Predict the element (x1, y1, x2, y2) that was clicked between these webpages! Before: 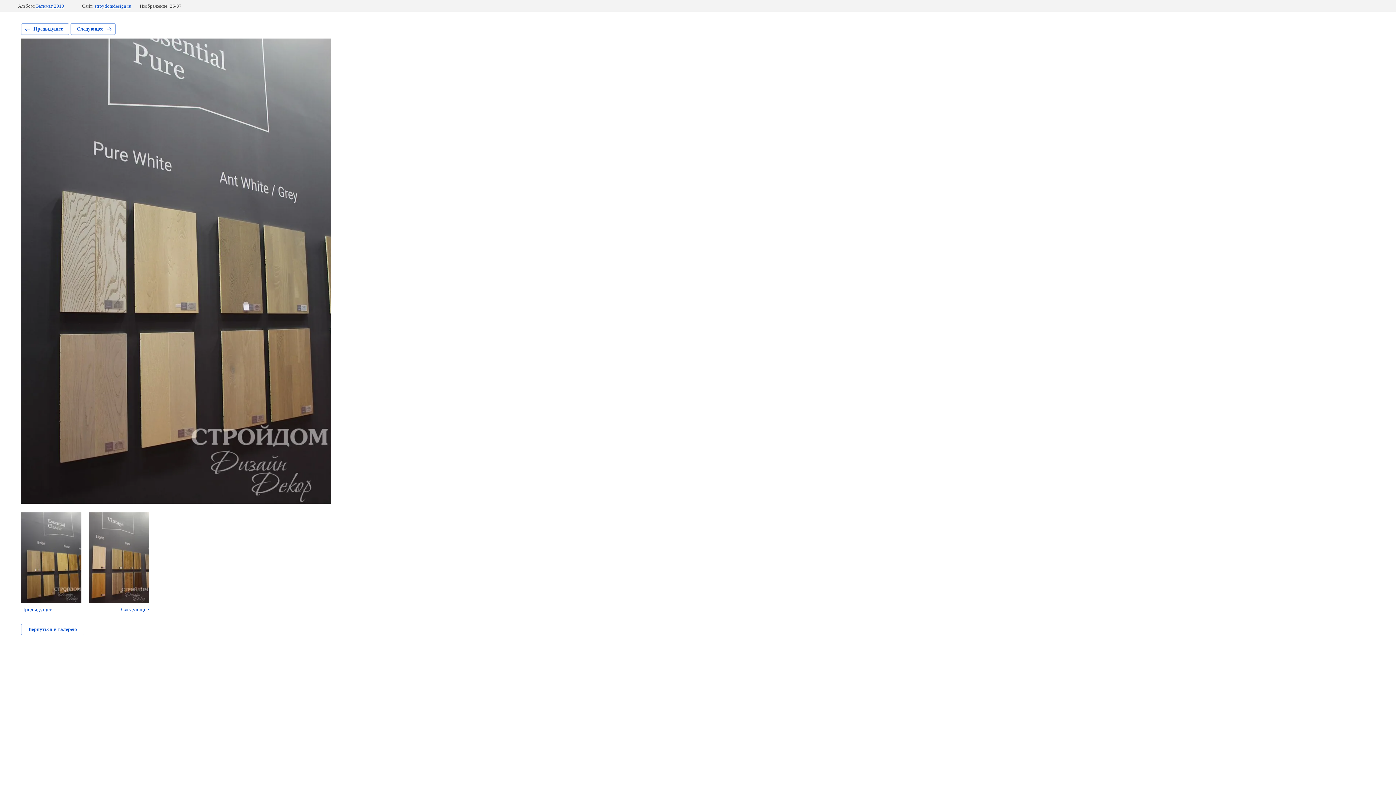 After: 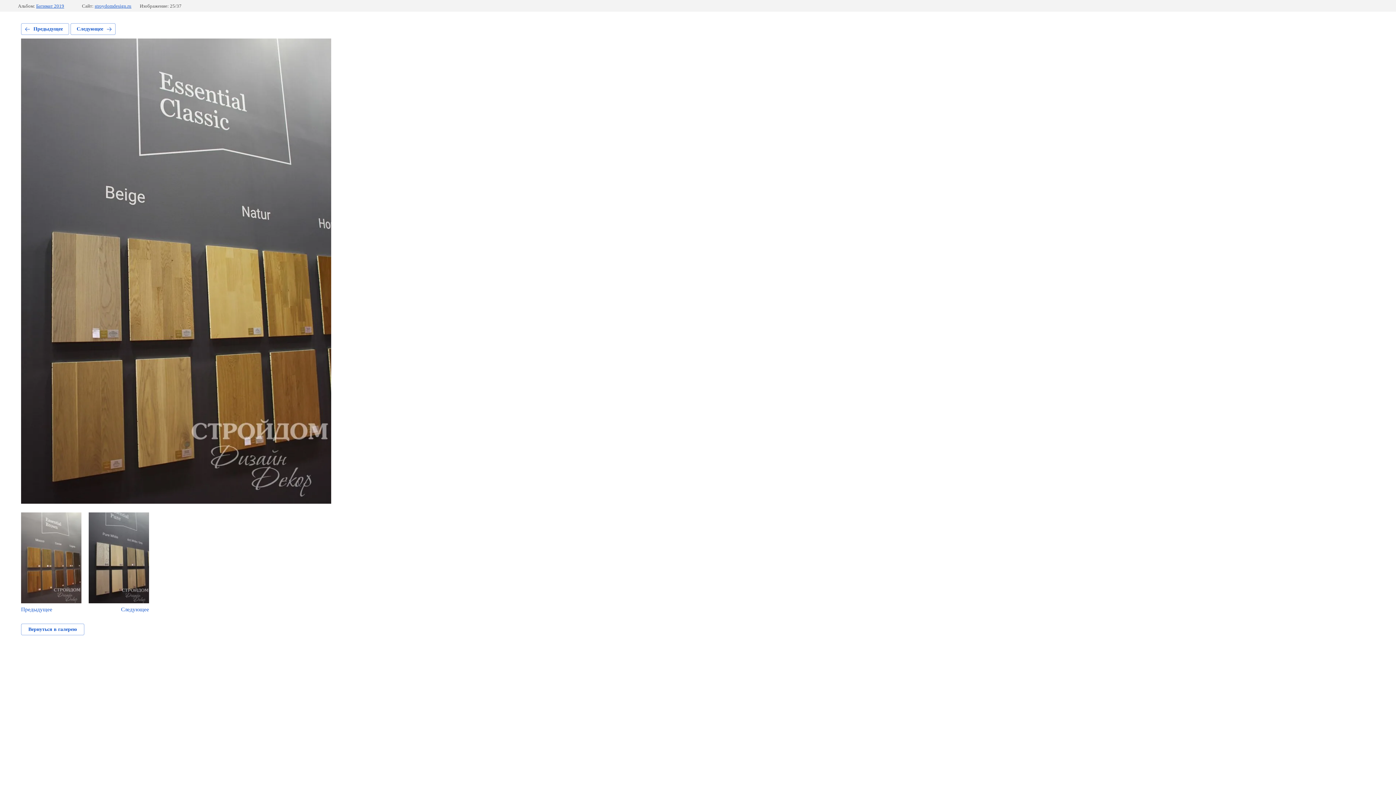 Action: label: Предыдущее bbox: (21, 23, 69, 34)